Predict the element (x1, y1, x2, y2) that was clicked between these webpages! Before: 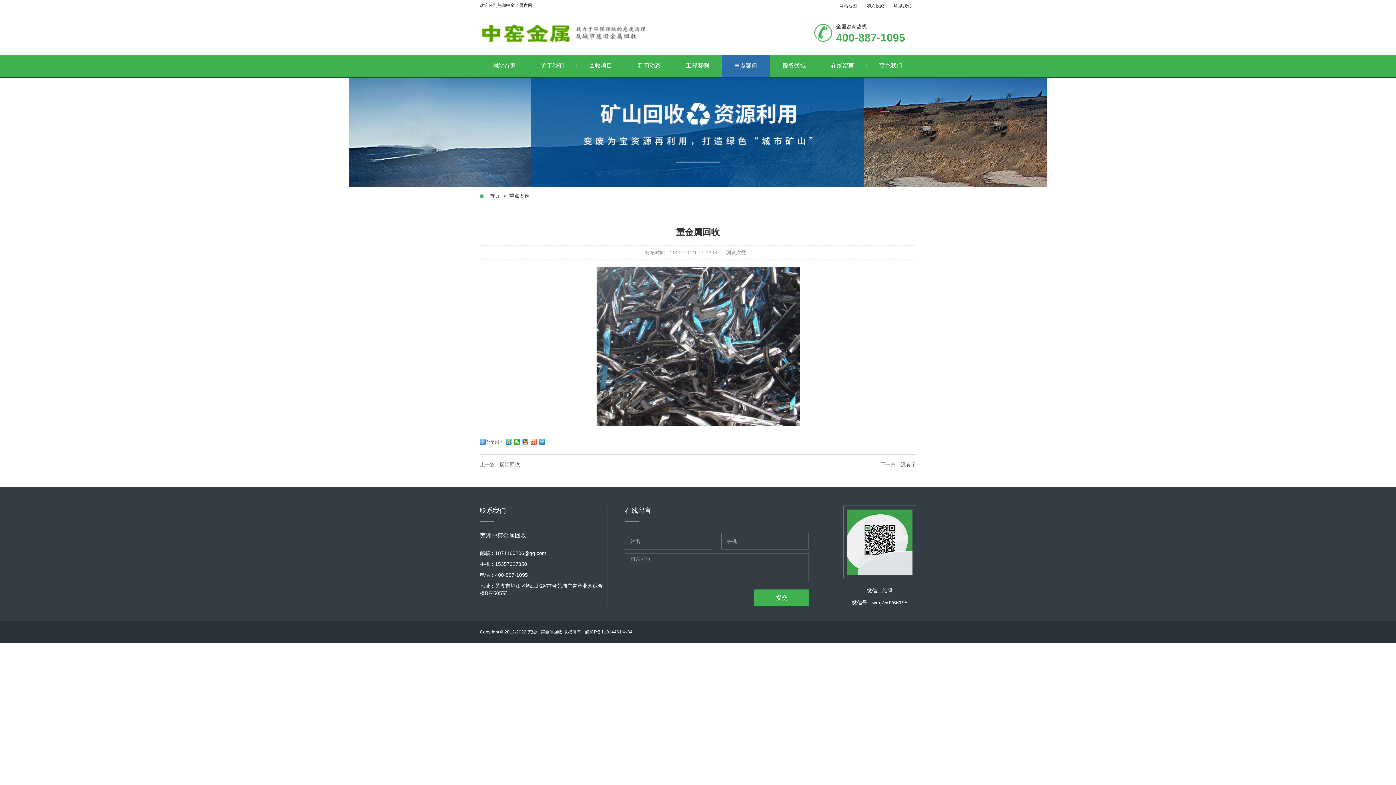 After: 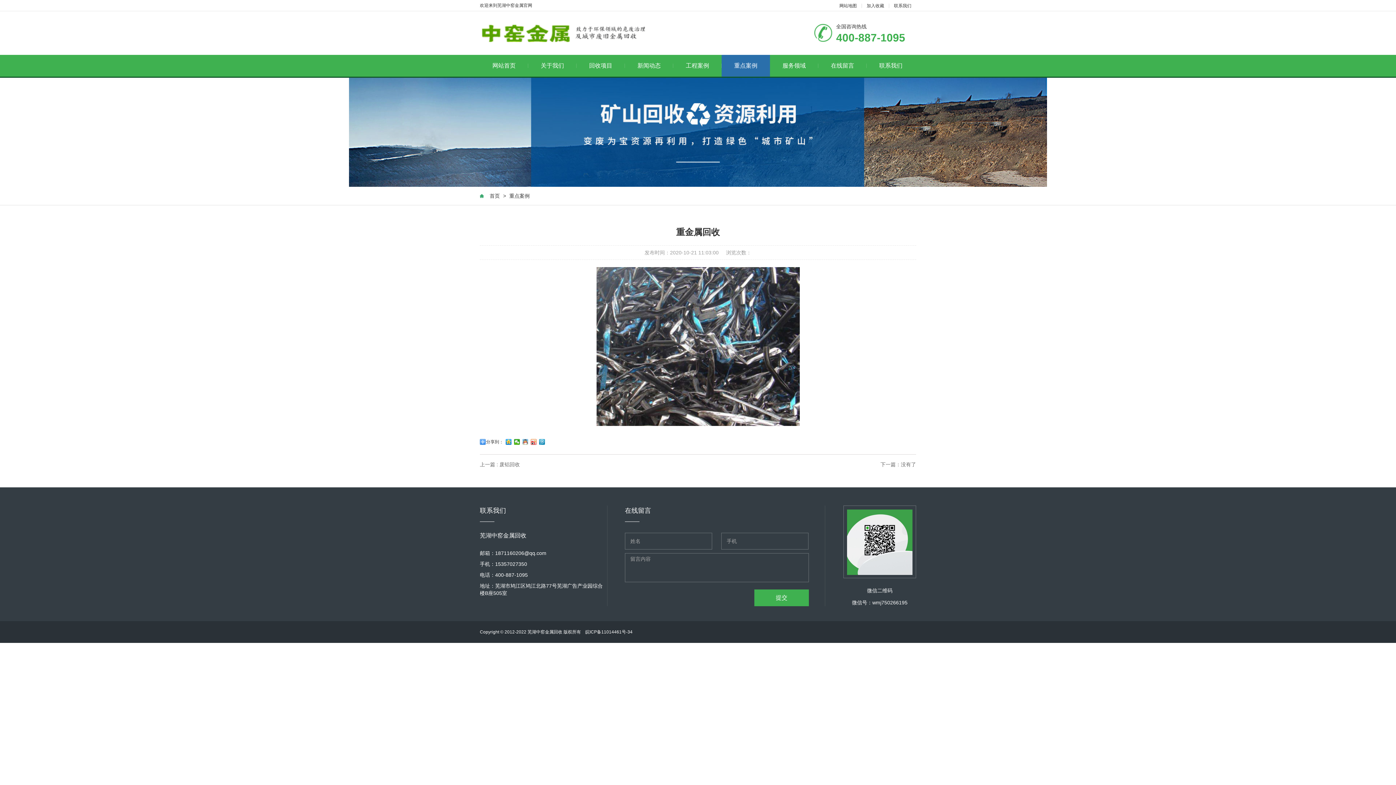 Action: bbox: (522, 439, 528, 445)